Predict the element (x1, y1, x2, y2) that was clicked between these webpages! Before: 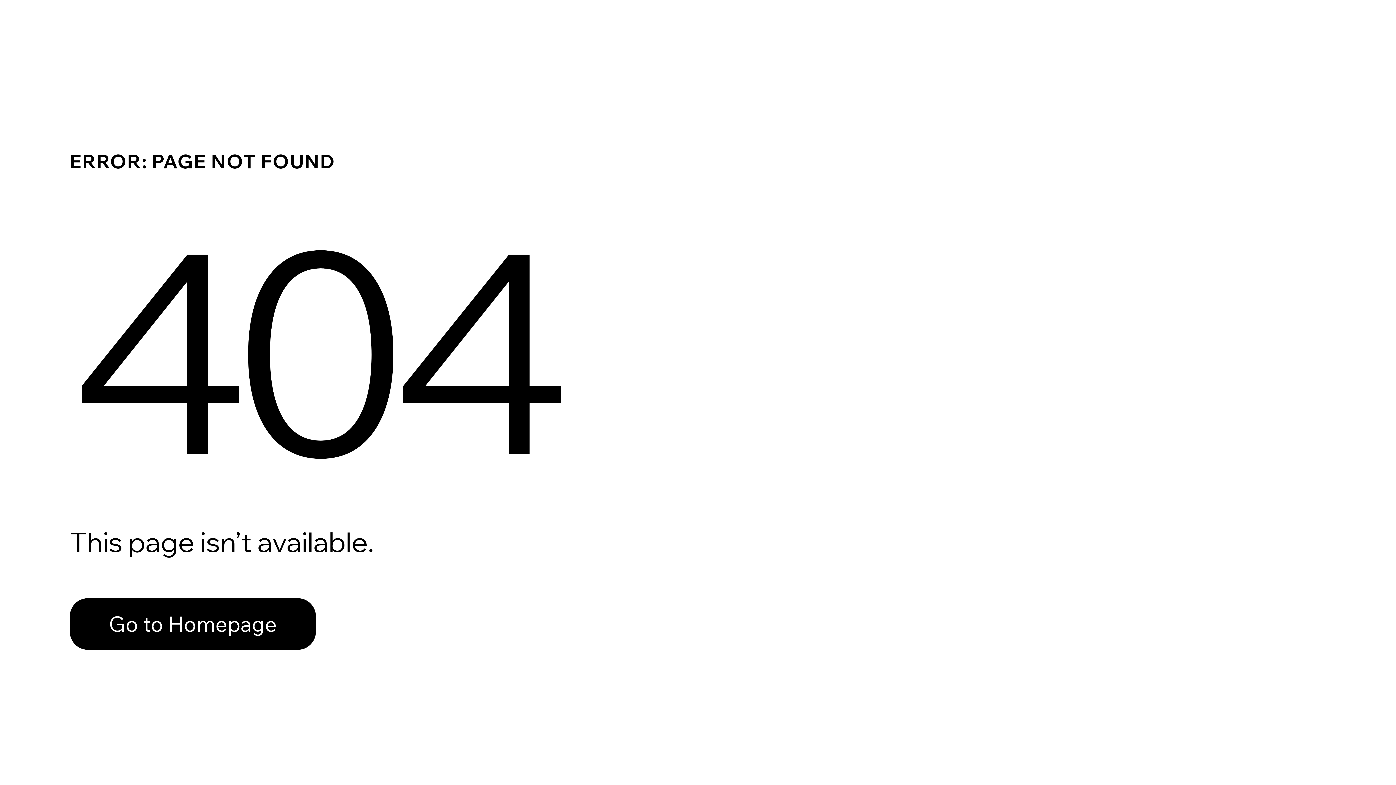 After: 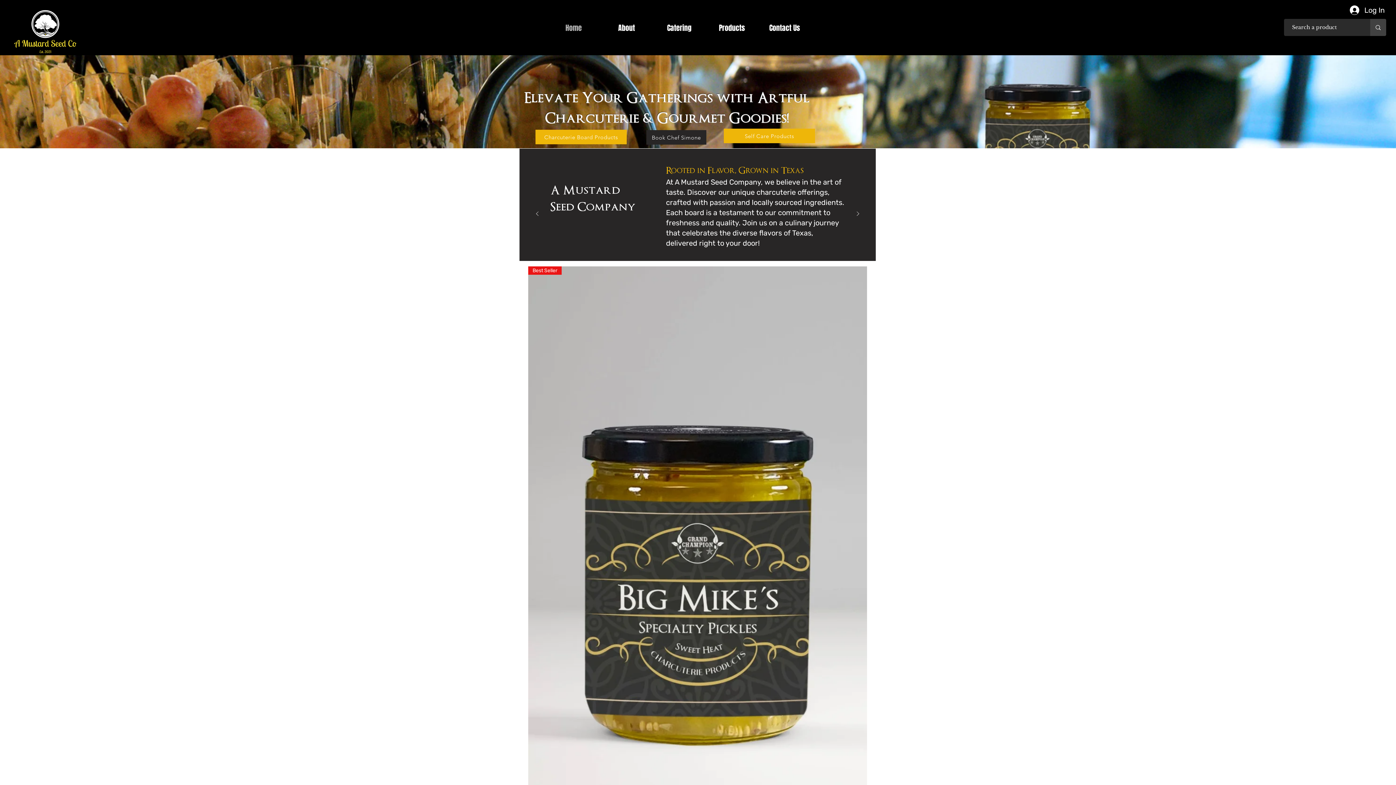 Action: bbox: (69, 582, 768, 659) label: Go to Homepage